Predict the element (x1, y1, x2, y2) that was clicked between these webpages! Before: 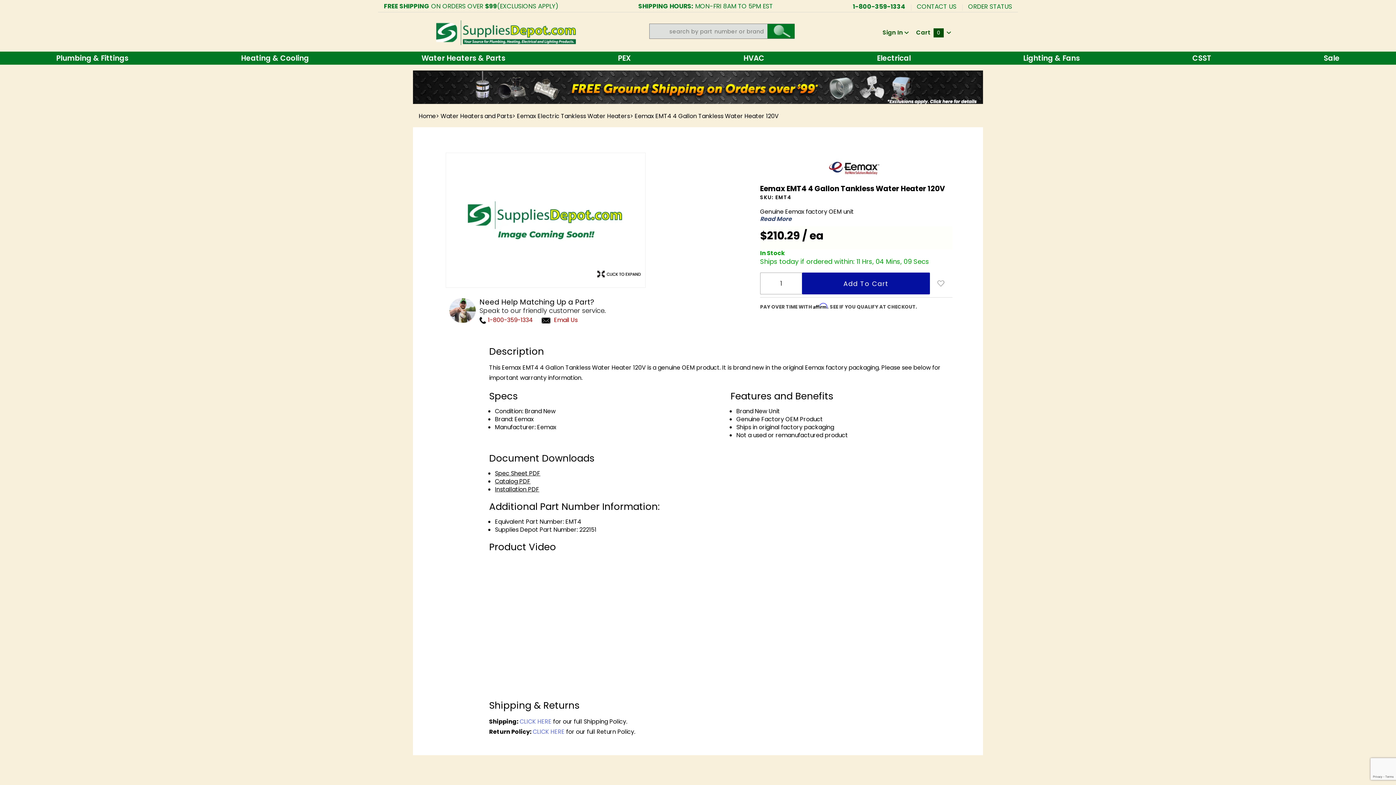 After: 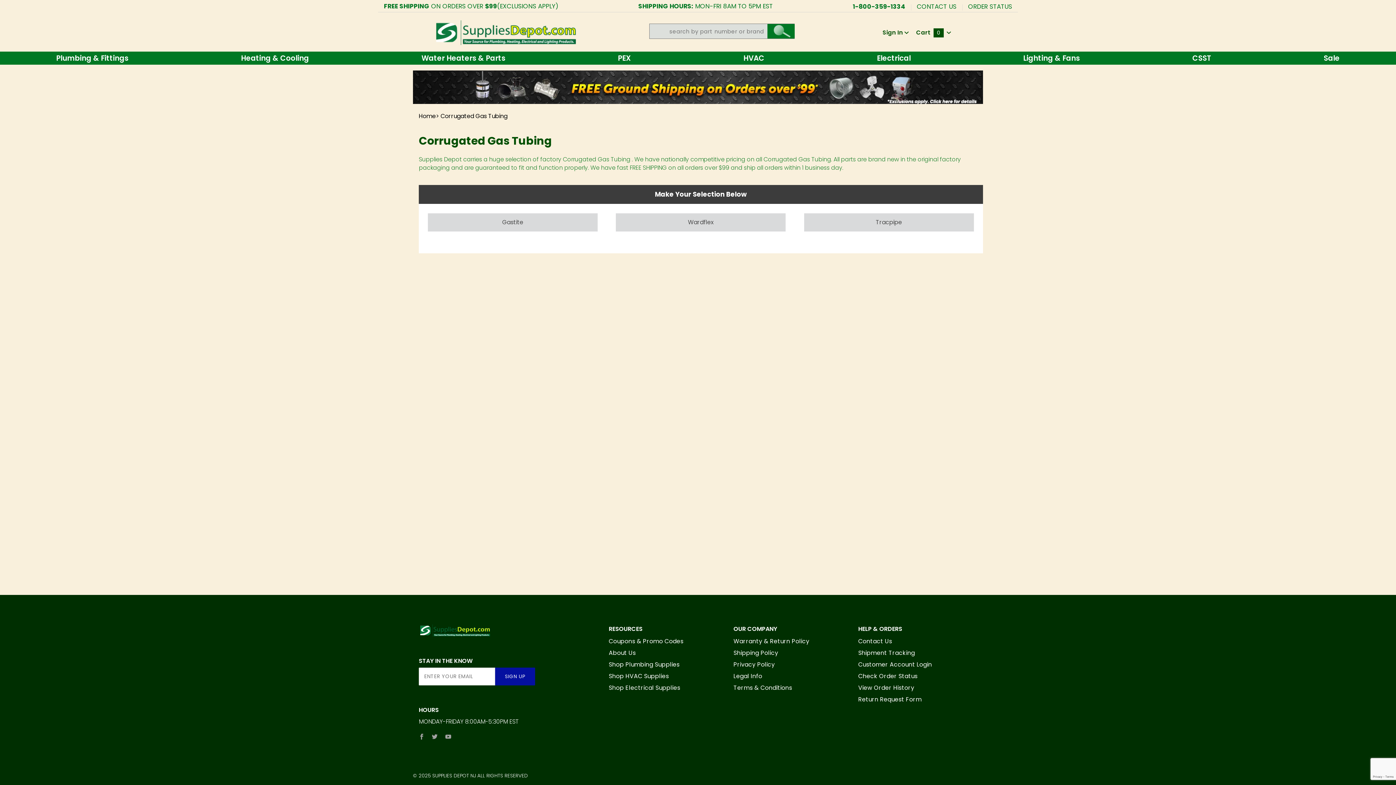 Action: label: CSST bbox: (1136, 51, 1267, 64)